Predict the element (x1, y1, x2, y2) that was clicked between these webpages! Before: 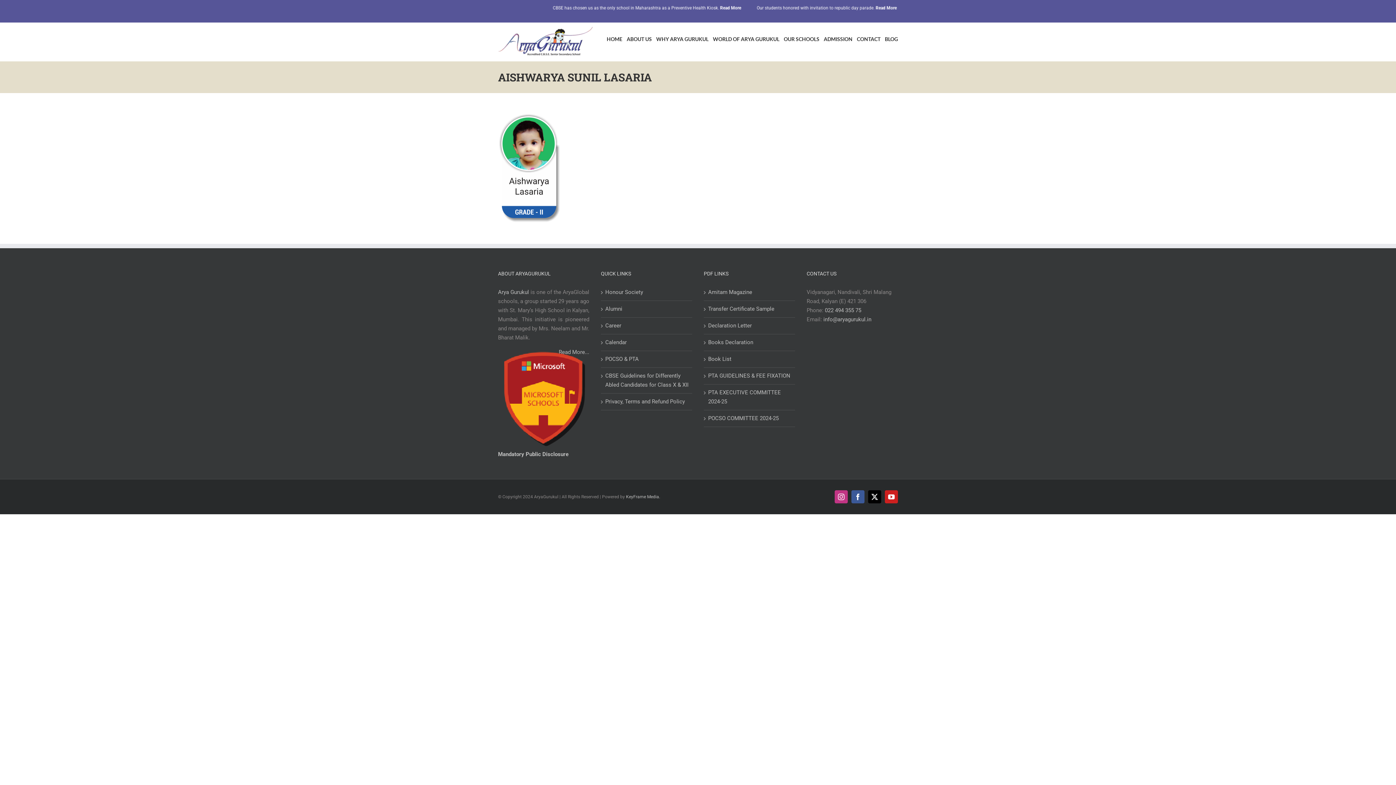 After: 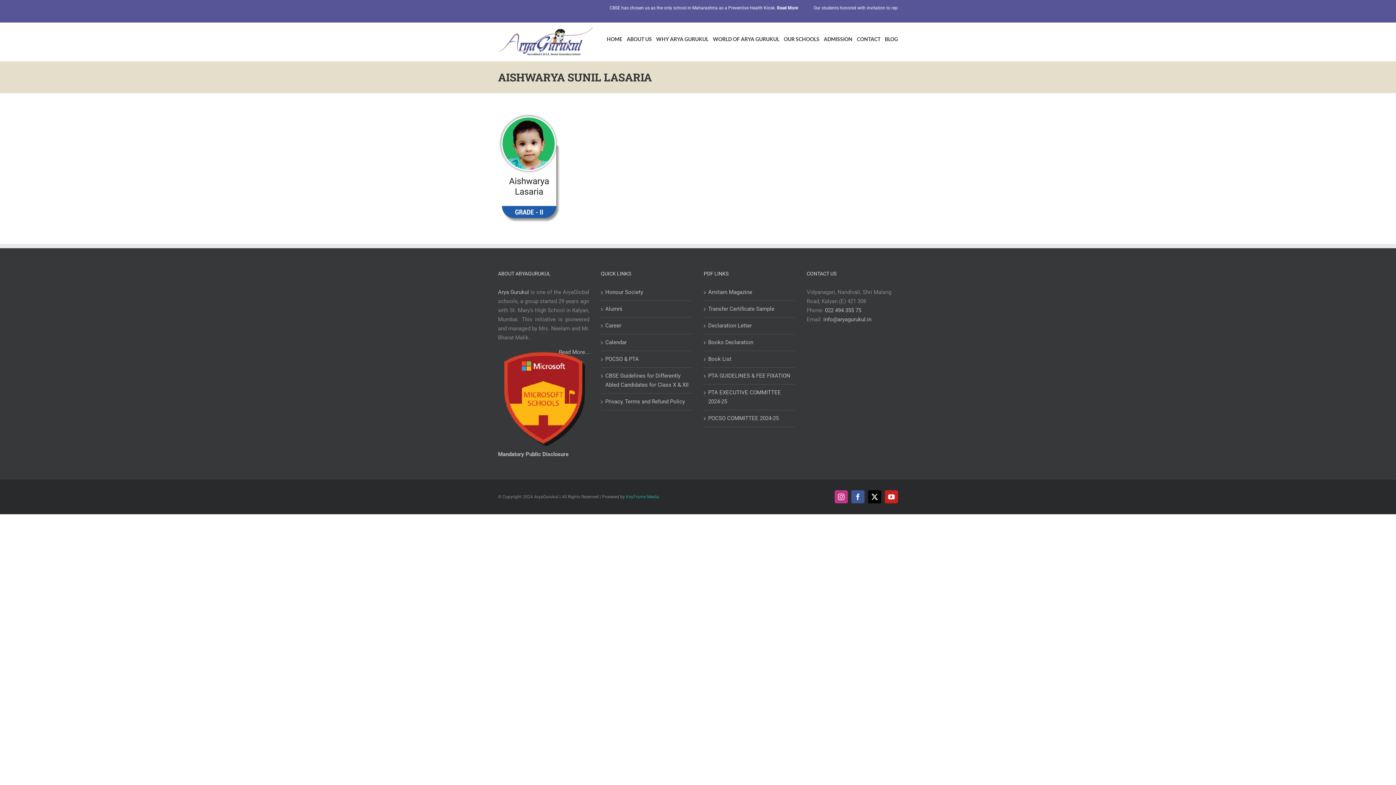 Action: bbox: (626, 494, 660, 499) label: KeyFrame Media.